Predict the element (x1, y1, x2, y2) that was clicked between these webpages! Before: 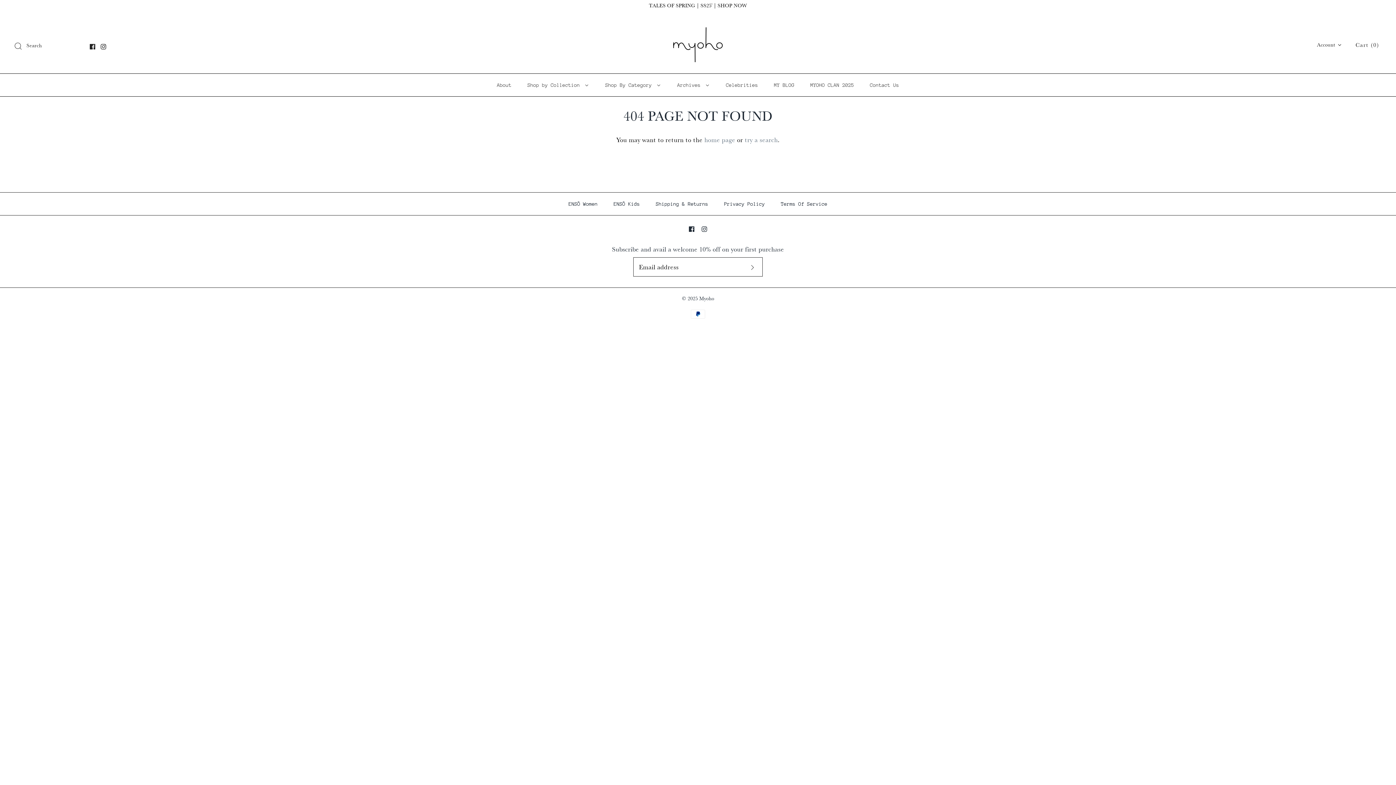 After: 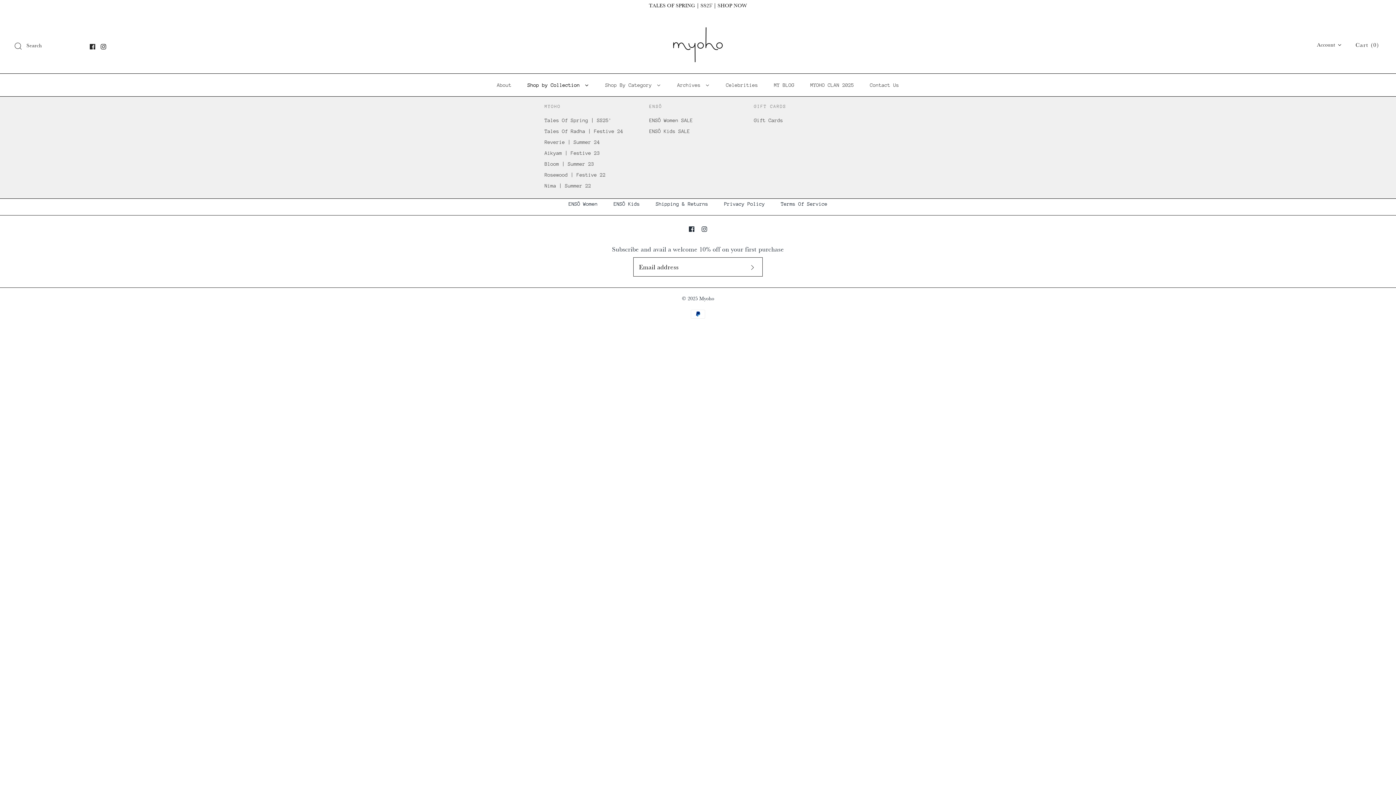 Action: bbox: (521, 73, 596, 96) label: Shop by Collection 